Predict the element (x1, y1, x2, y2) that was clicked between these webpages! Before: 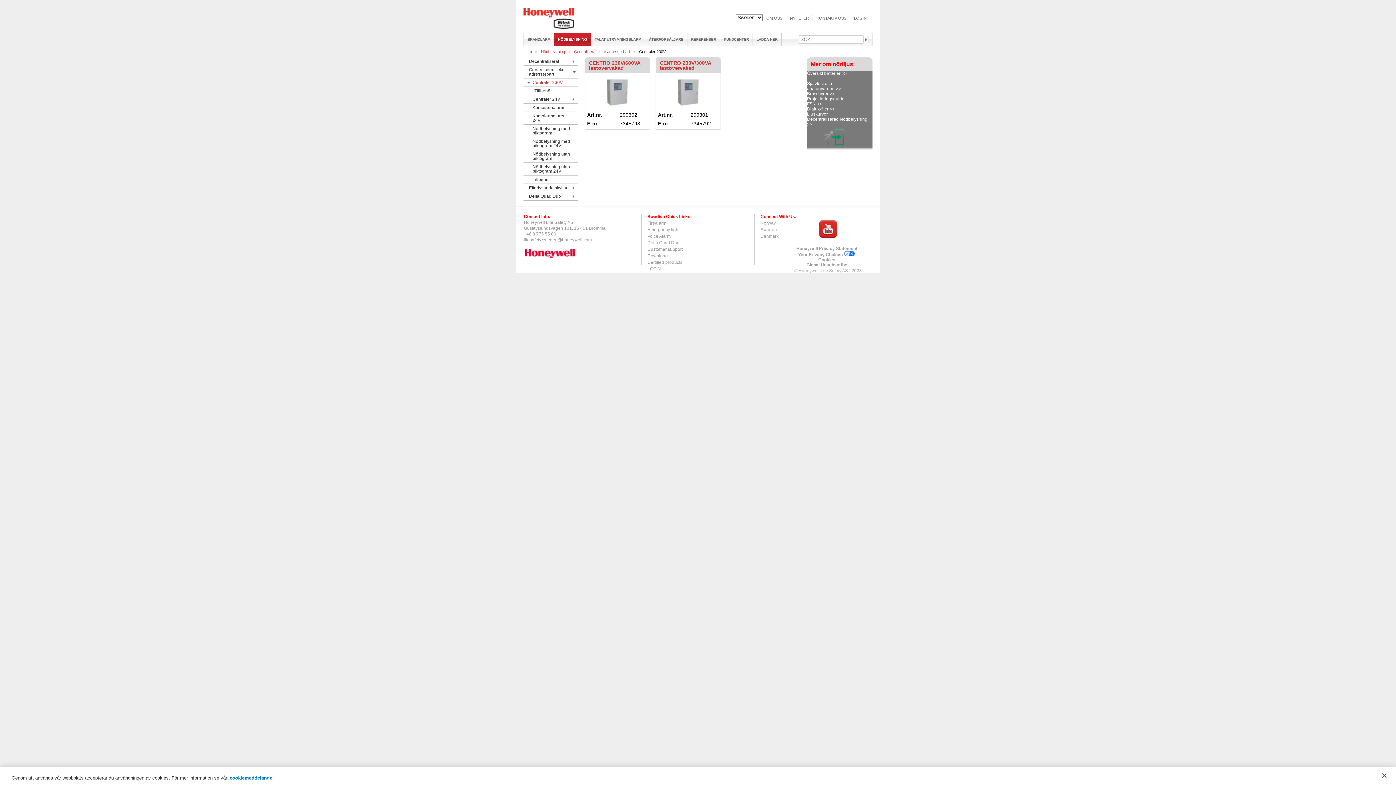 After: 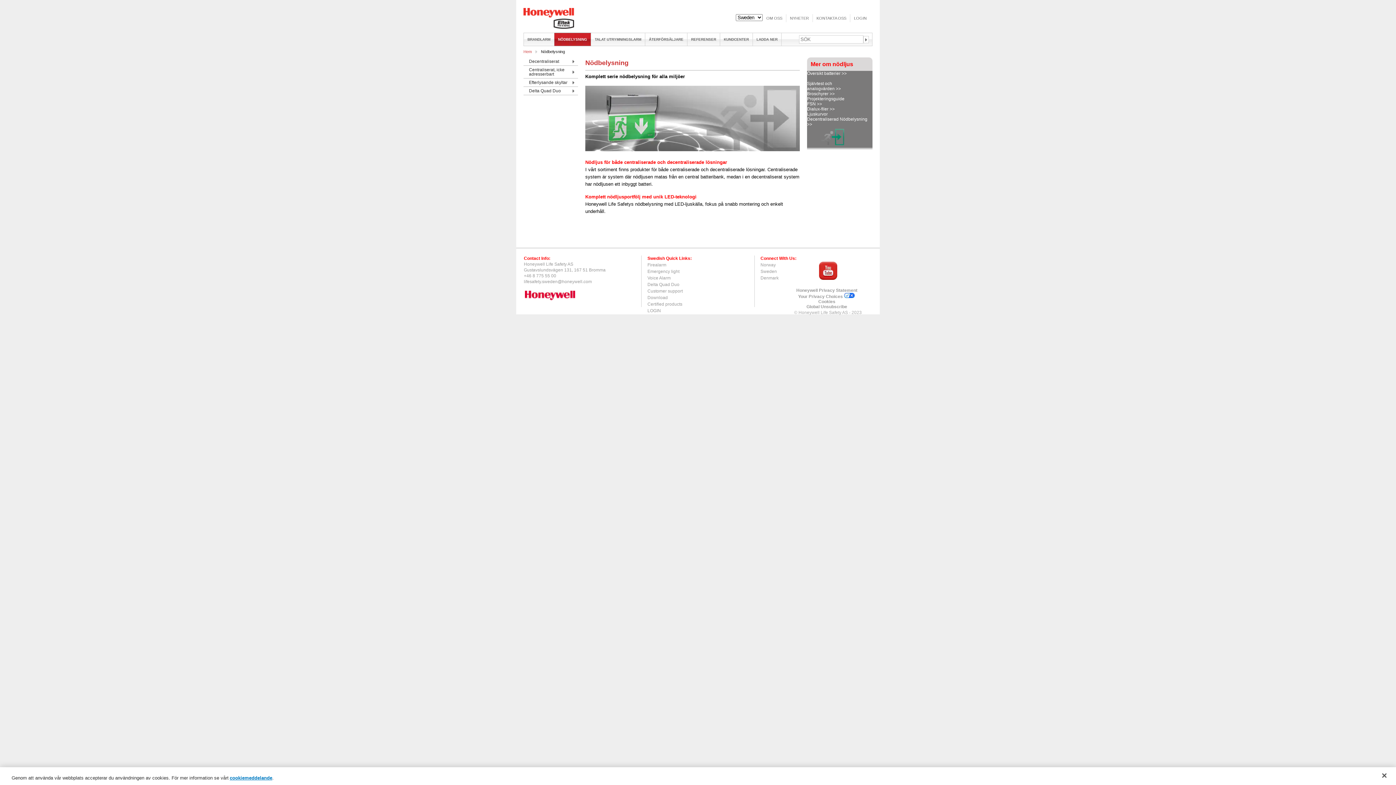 Action: label: NÖDBELYSNING bbox: (554, 33, 591, 45)